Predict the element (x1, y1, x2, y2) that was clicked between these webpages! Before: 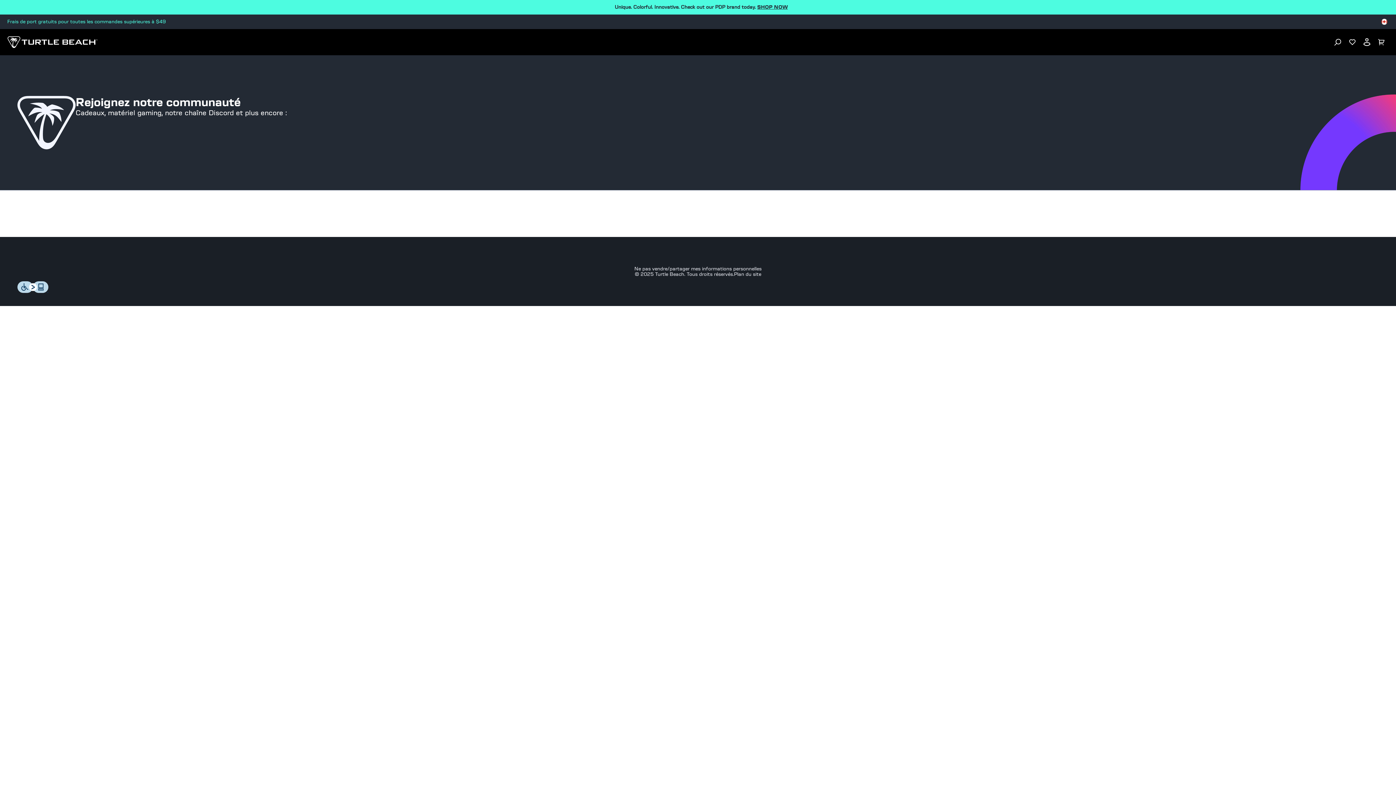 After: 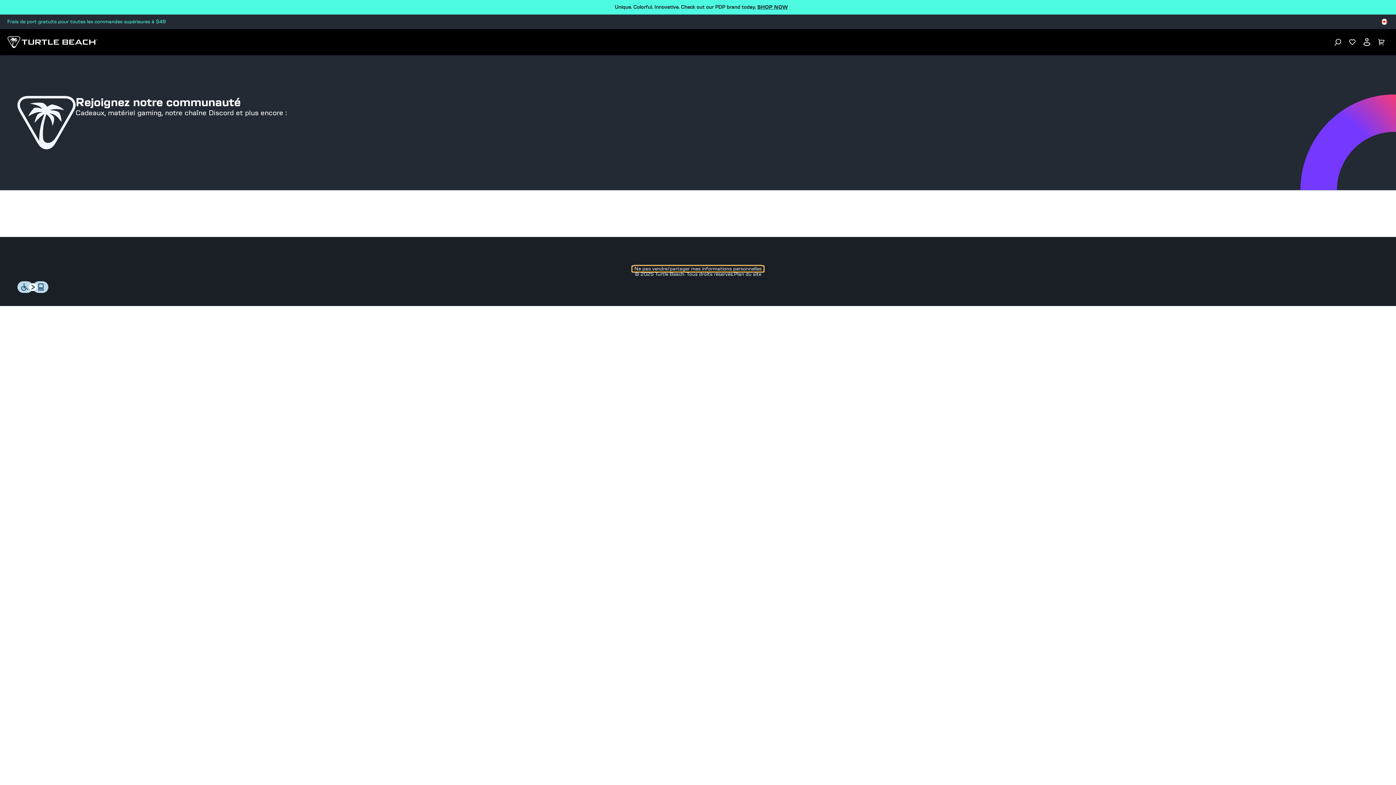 Action: label: Ne pas vendre/partager mes informations personnelles bbox: (632, 266, 764, 272)